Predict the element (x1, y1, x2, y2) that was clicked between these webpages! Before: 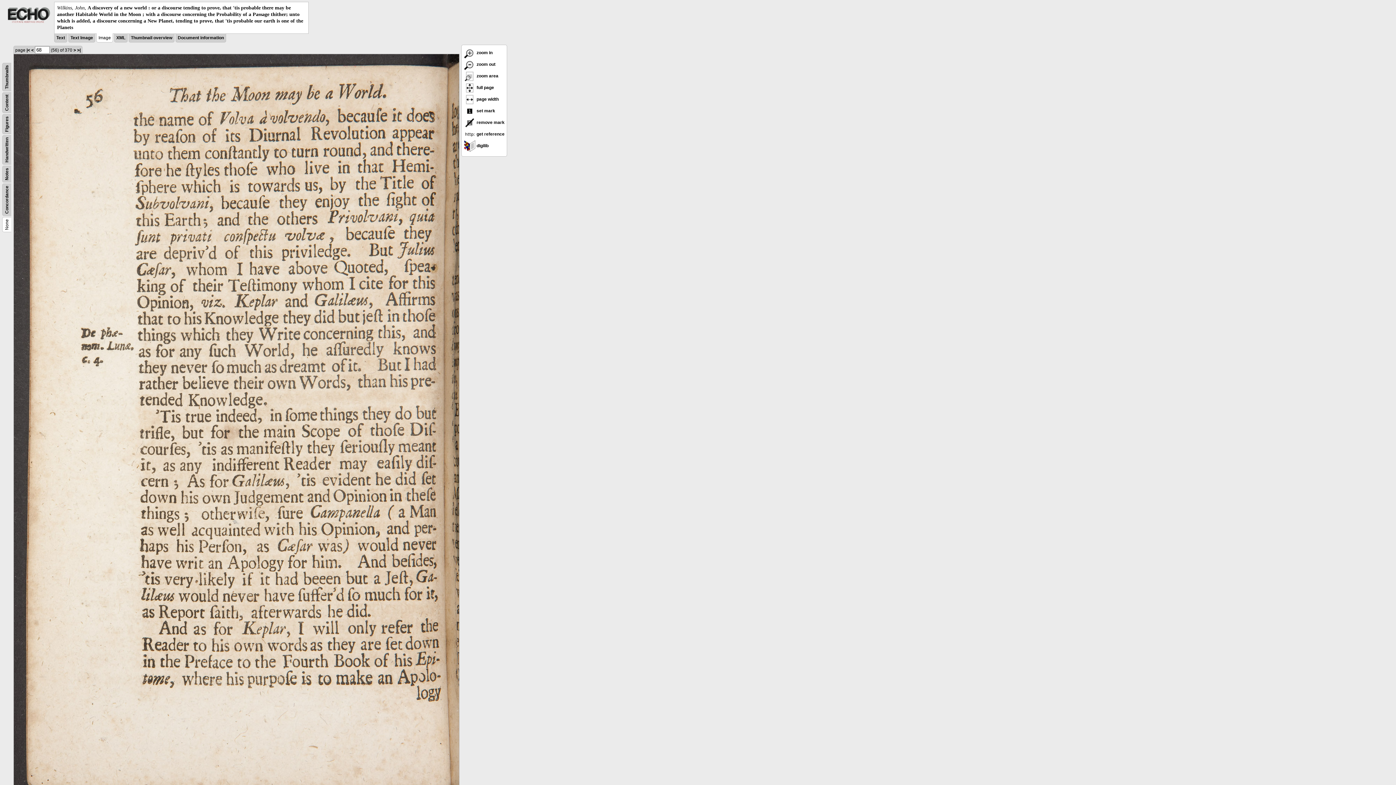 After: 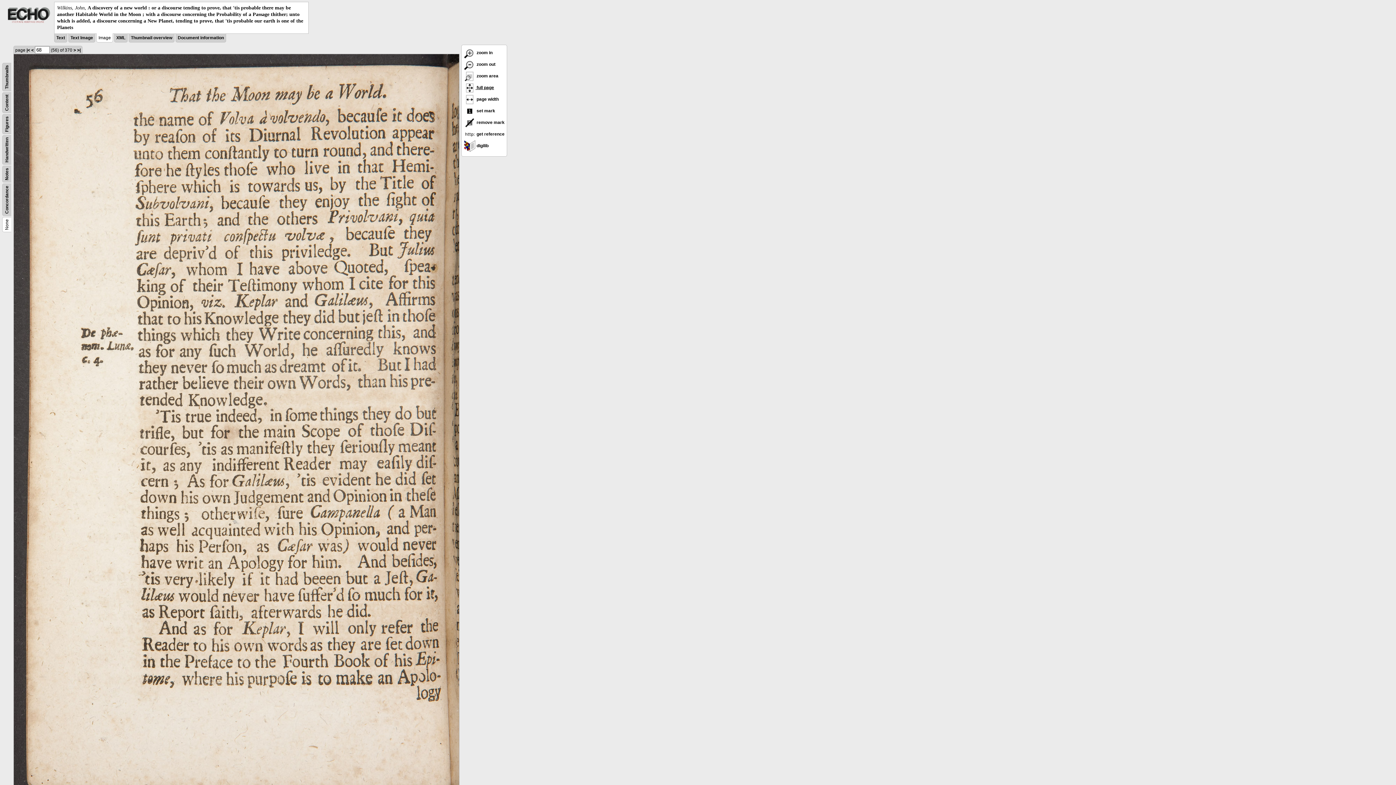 Action: label:  full page bbox: (464, 85, 494, 90)